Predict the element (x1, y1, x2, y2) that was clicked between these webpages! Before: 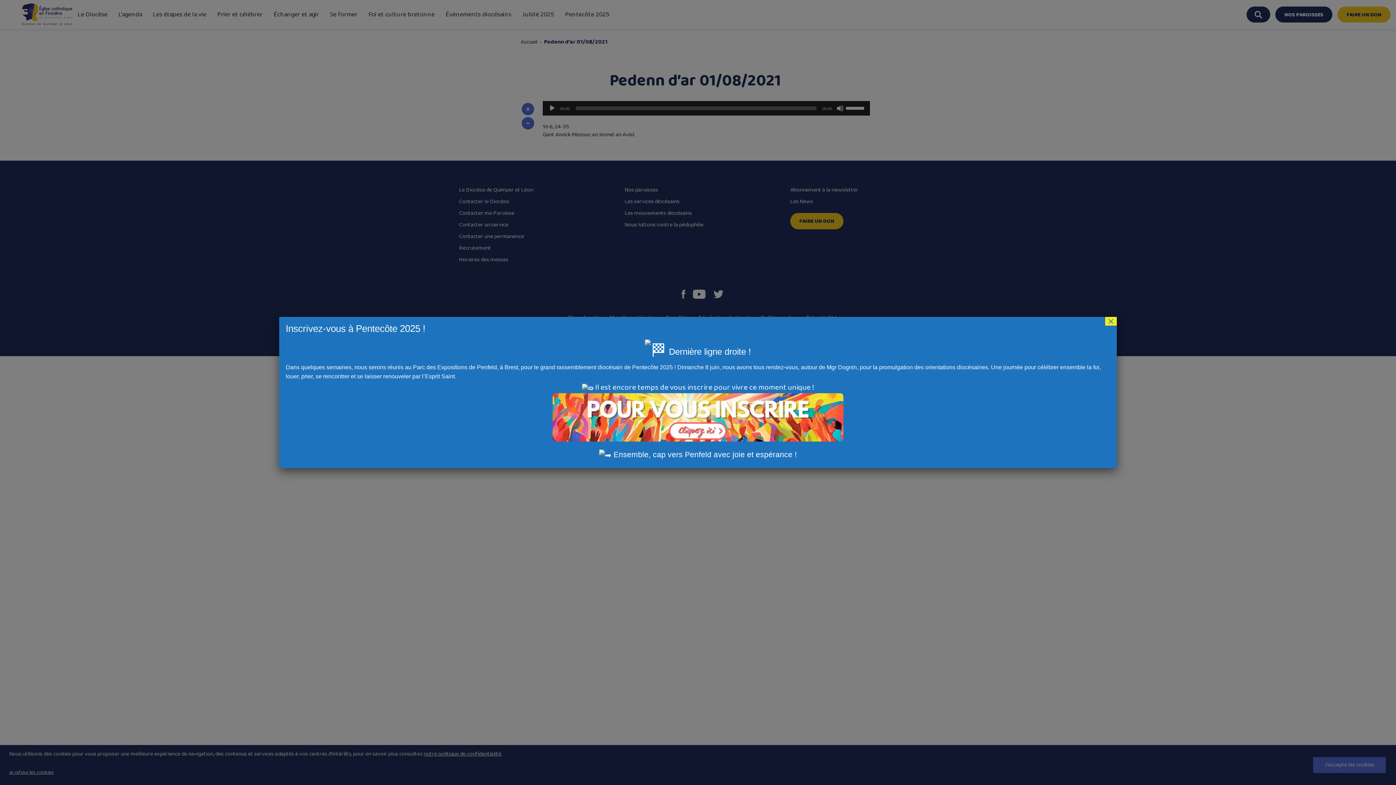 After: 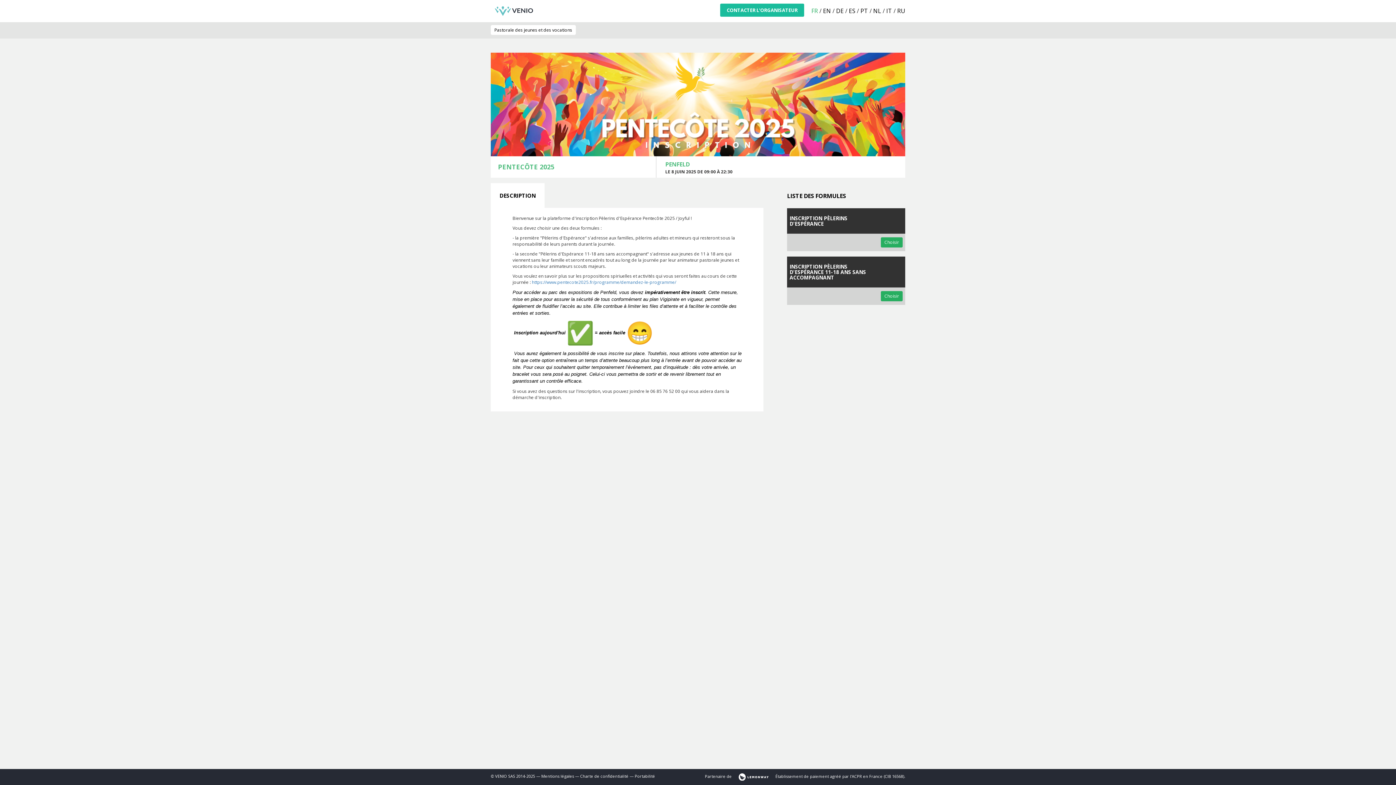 Action: bbox: (285, 393, 1110, 441)